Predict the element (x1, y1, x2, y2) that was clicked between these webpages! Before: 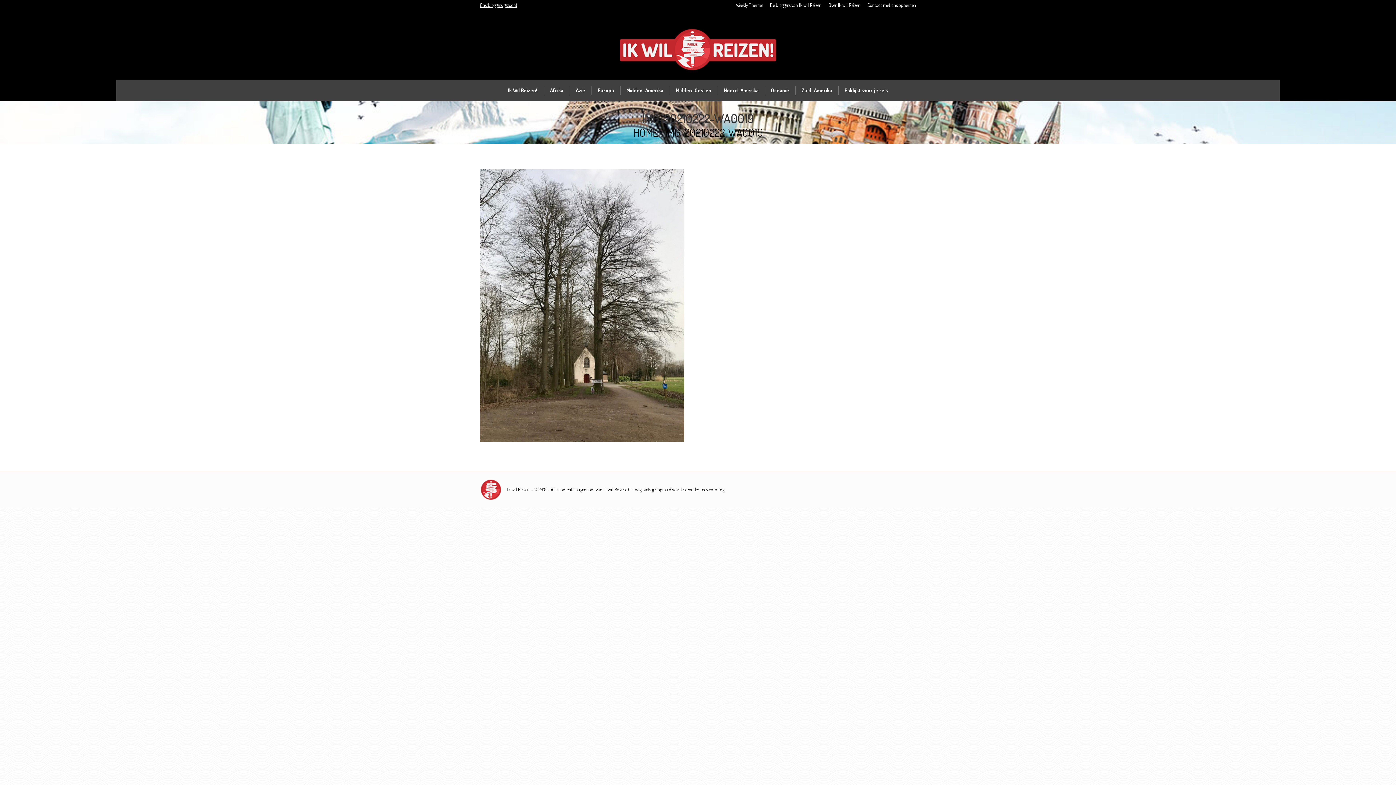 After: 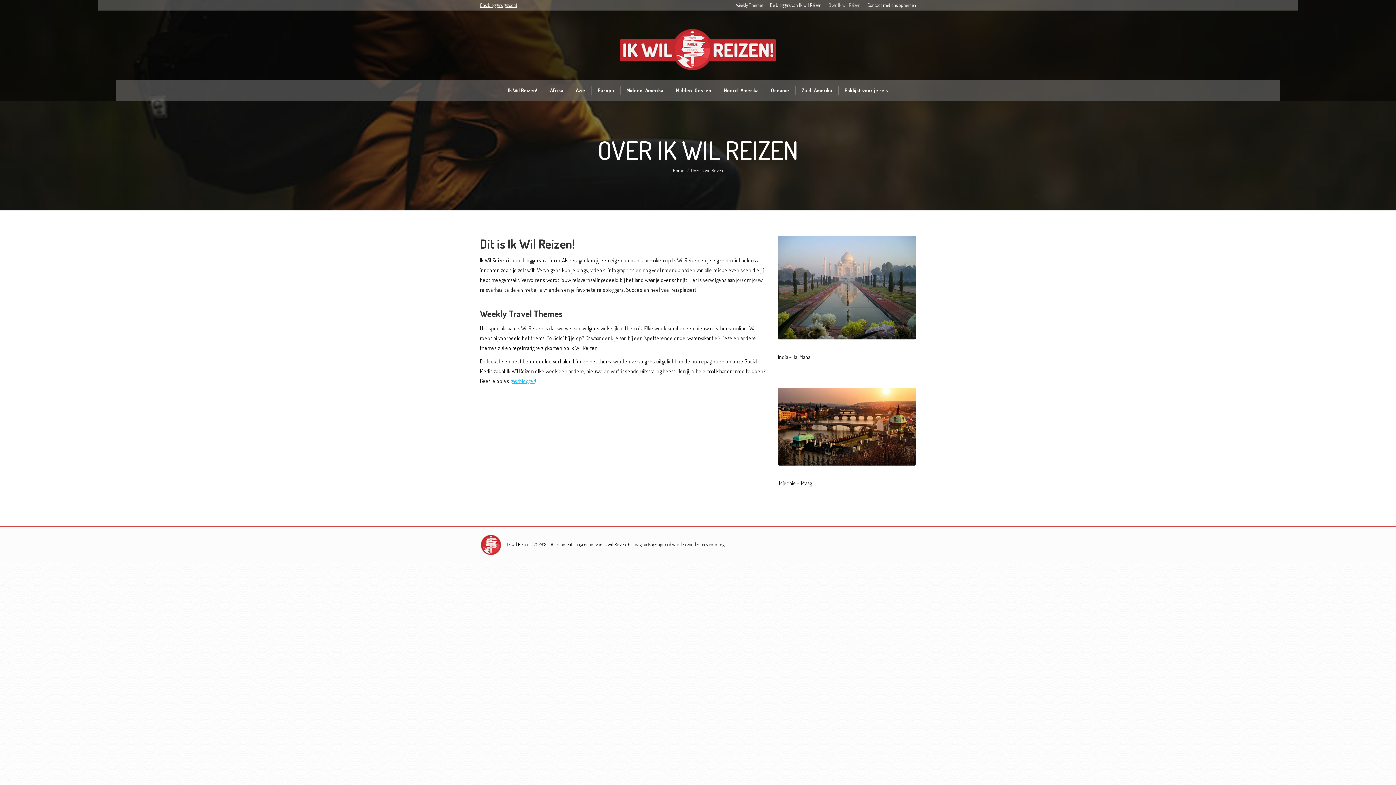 Action: label: Over Ik wil Reizen bbox: (828, 1, 860, 8)